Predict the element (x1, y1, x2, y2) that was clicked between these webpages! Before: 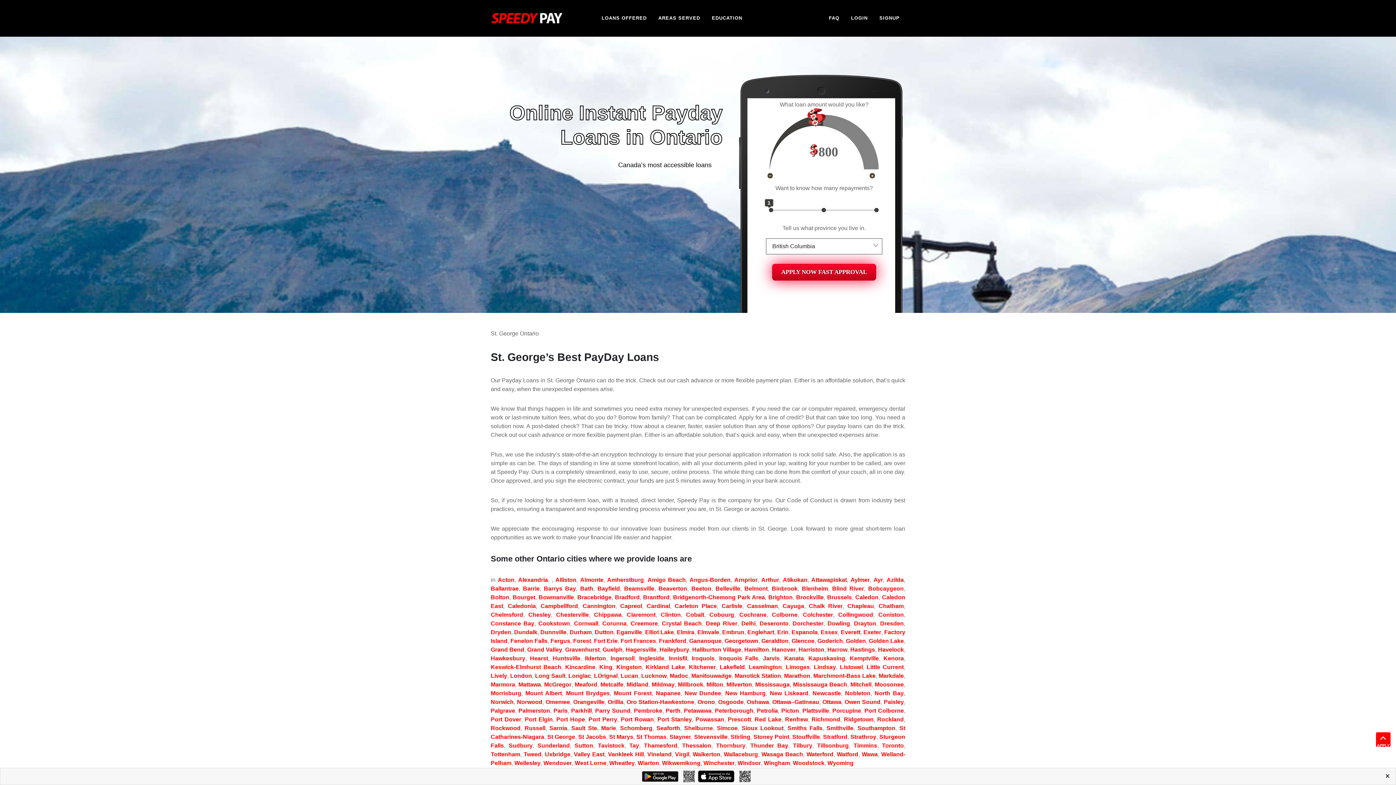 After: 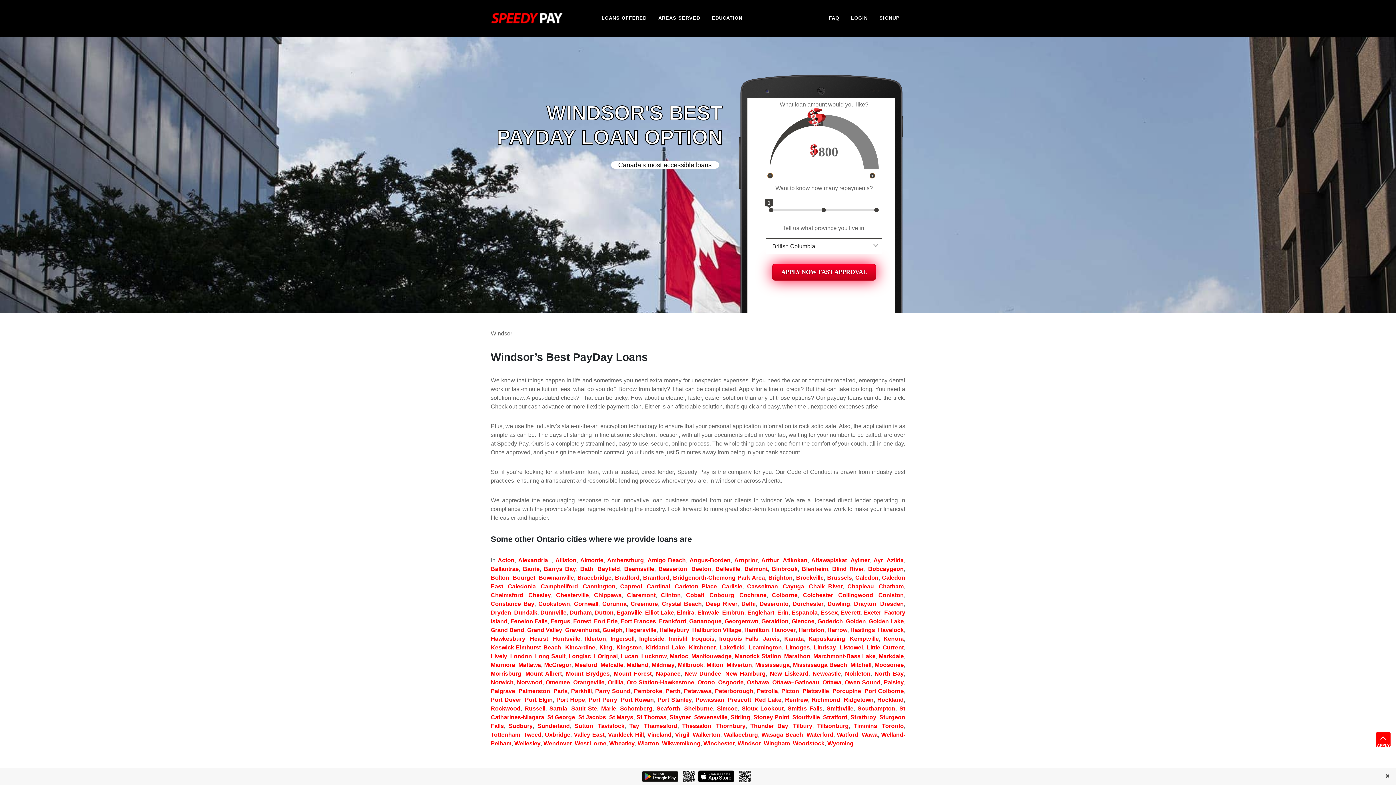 Action: bbox: (737, 760, 761, 766) label: Windsor